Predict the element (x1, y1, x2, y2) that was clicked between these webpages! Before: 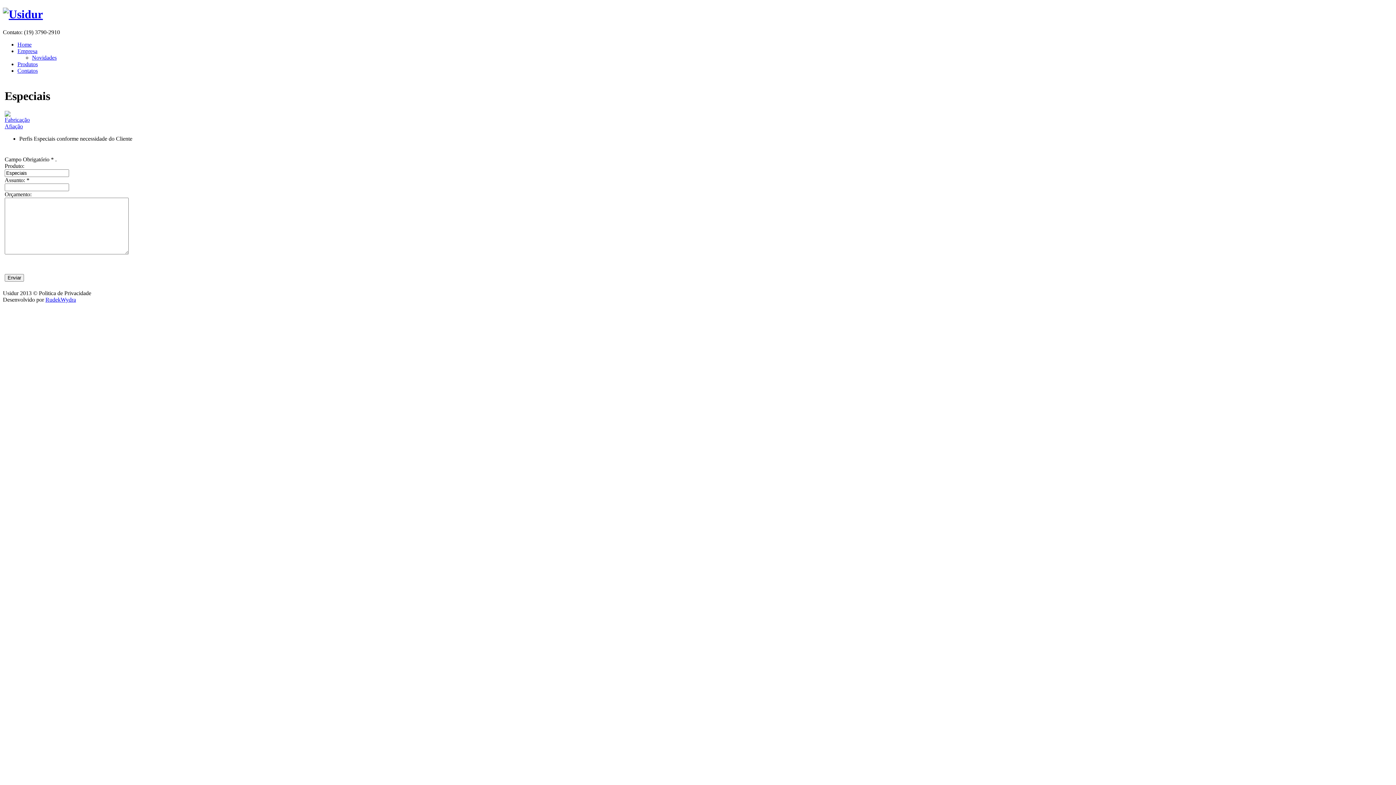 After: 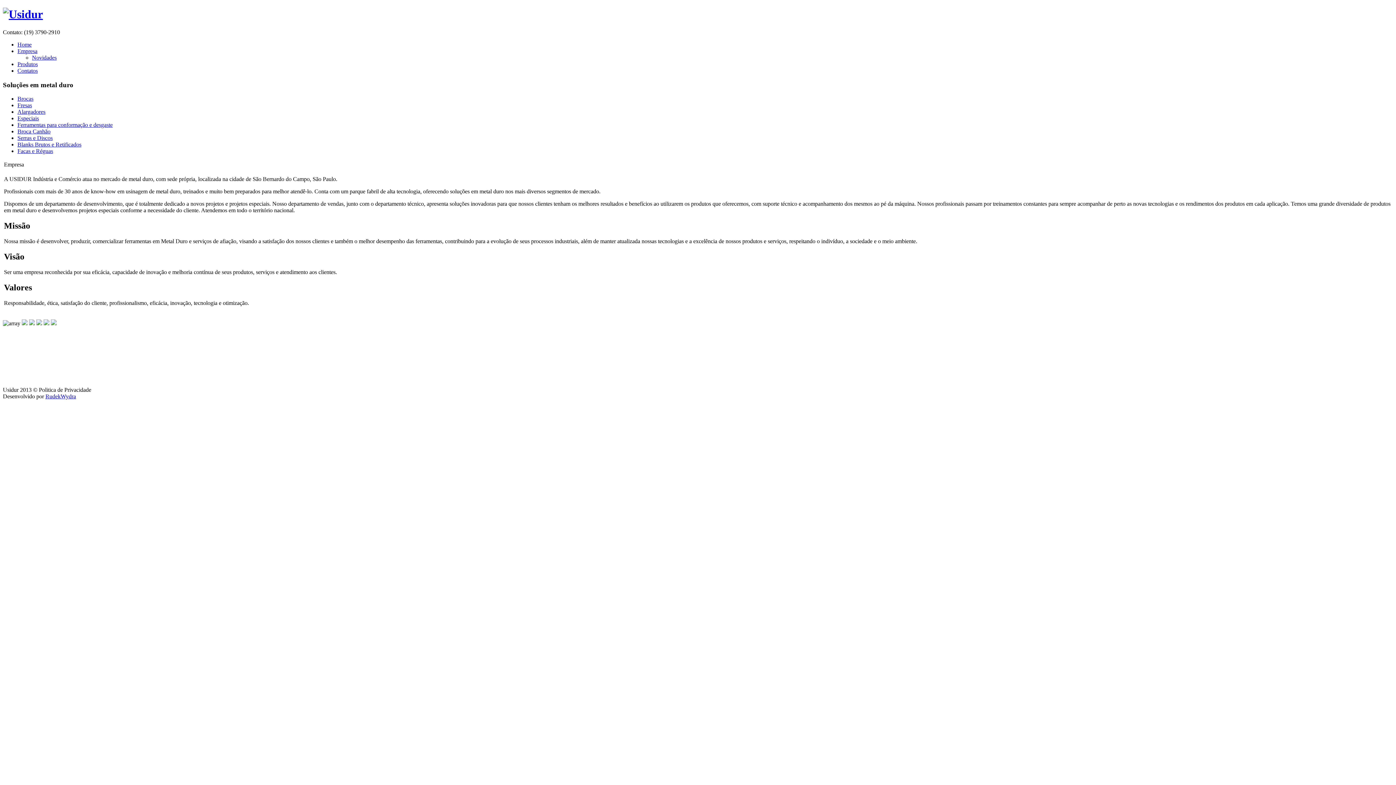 Action: bbox: (17, 47, 37, 54) label: Empresa